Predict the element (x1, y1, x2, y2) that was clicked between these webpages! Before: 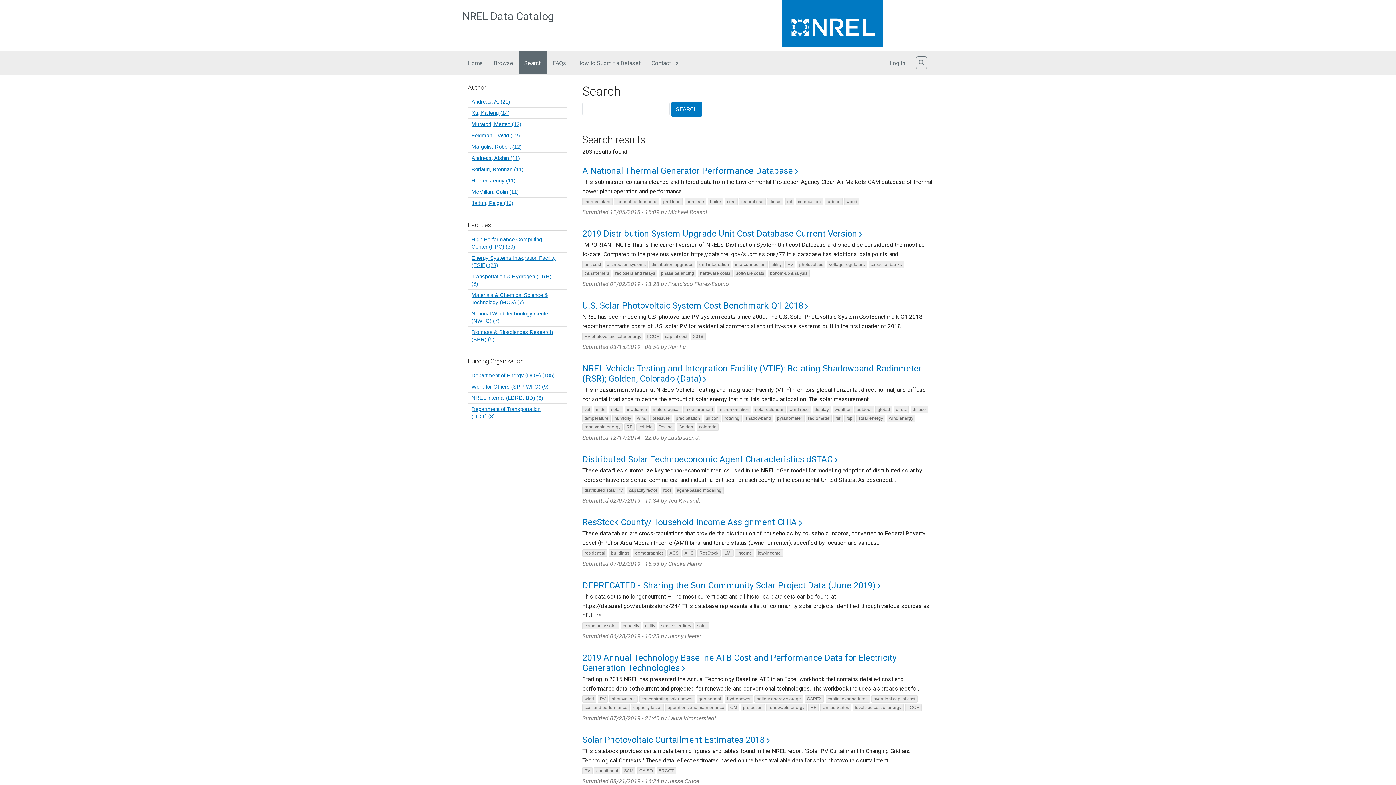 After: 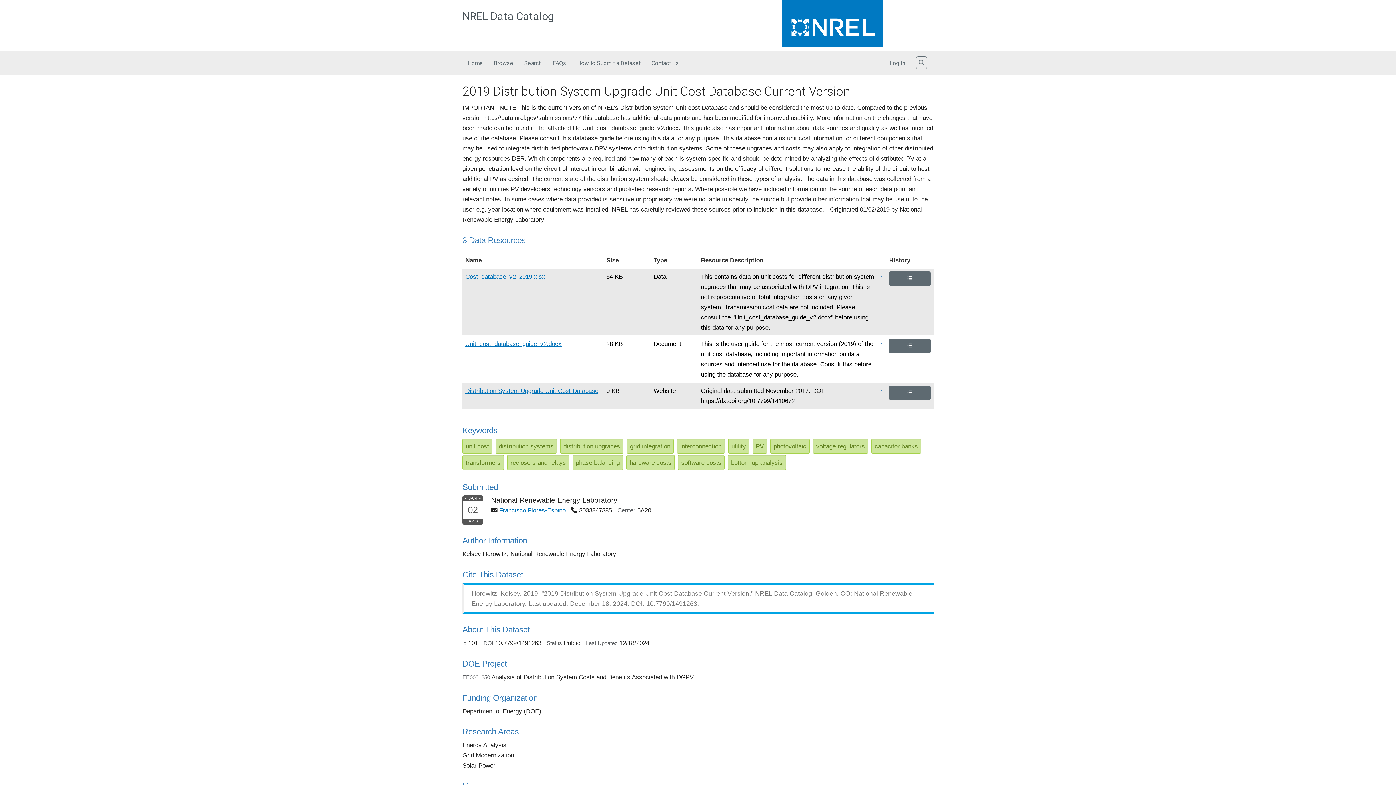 Action: bbox: (582, 228, 862, 239) label: 2019 Distribution System Upgrade Unit Cost Database Current Version